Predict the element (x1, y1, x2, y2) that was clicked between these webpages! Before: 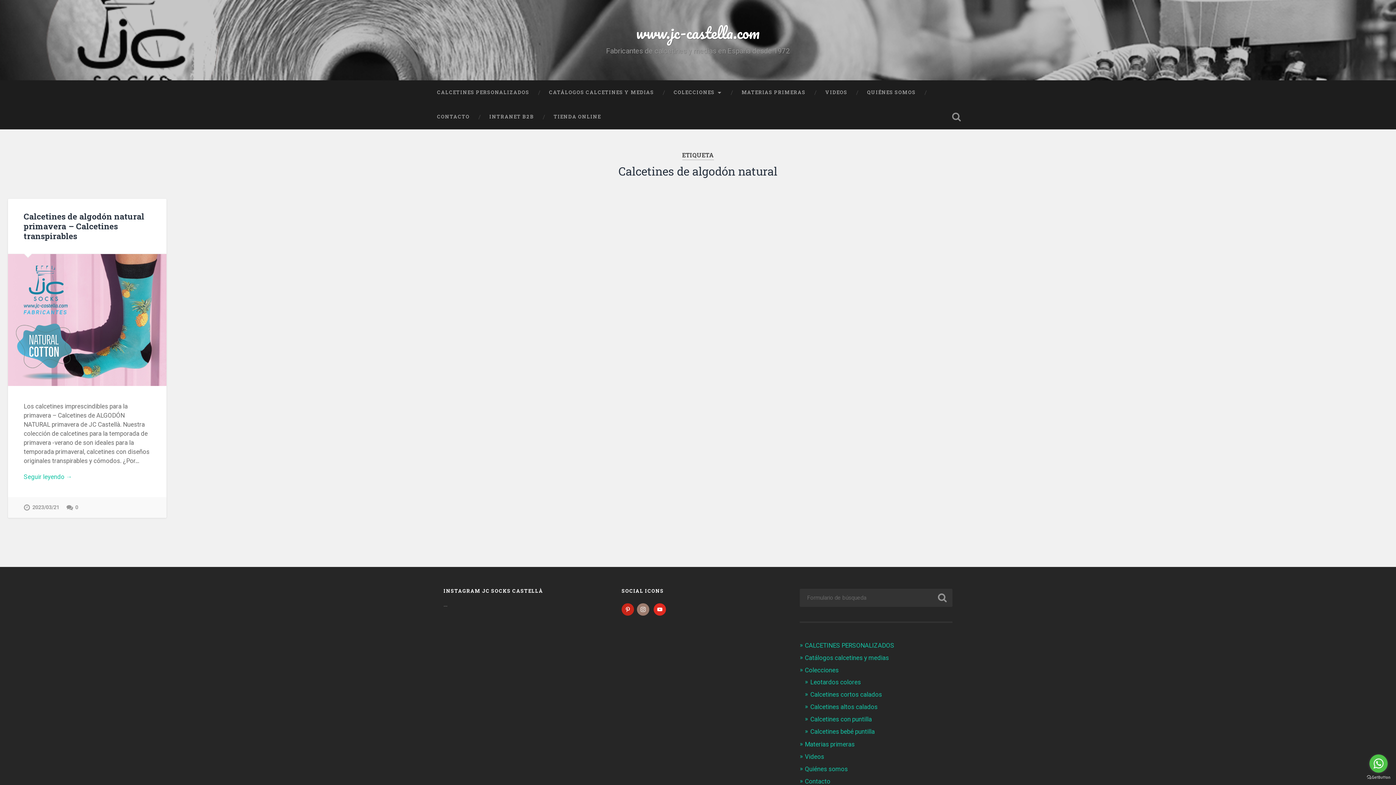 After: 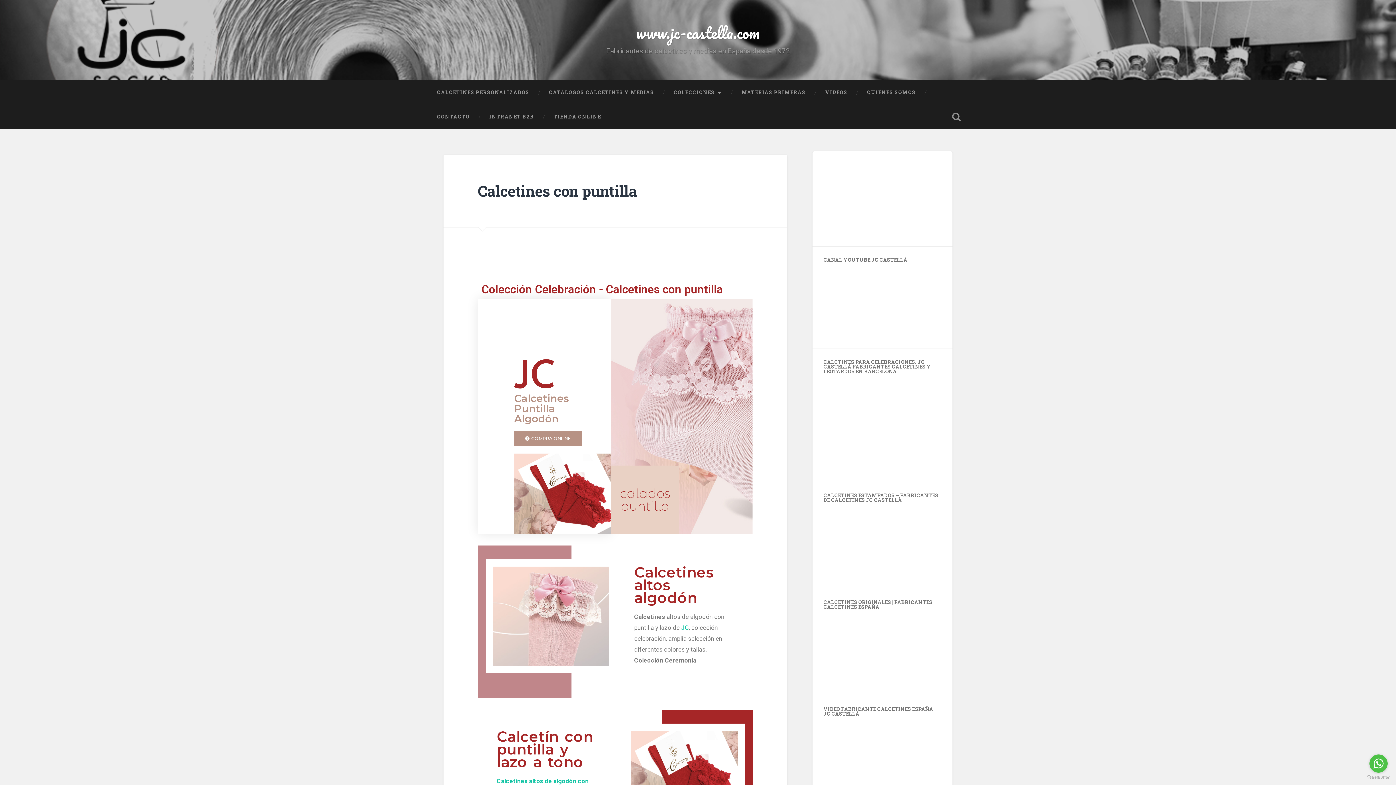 Action: label: Calcetines con puntilla bbox: (810, 716, 872, 723)